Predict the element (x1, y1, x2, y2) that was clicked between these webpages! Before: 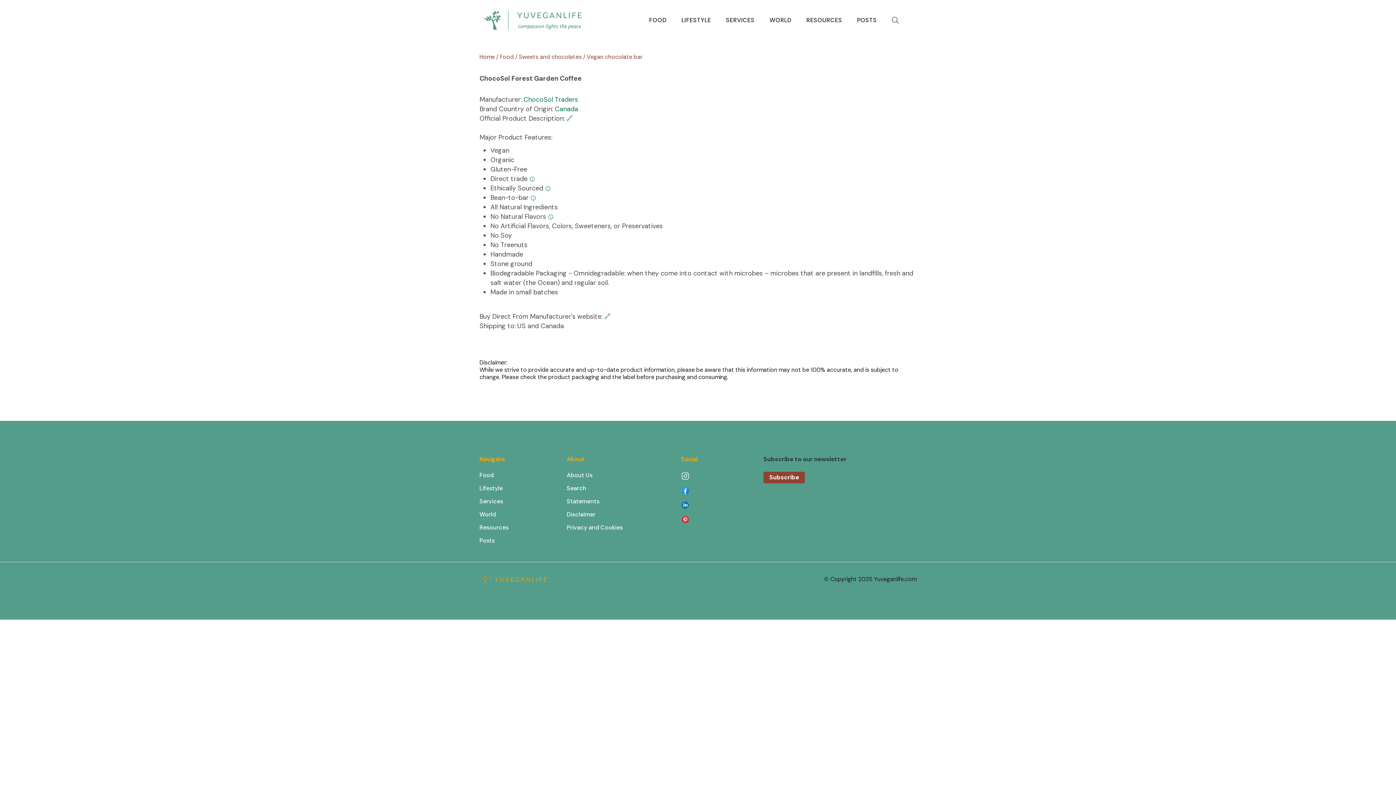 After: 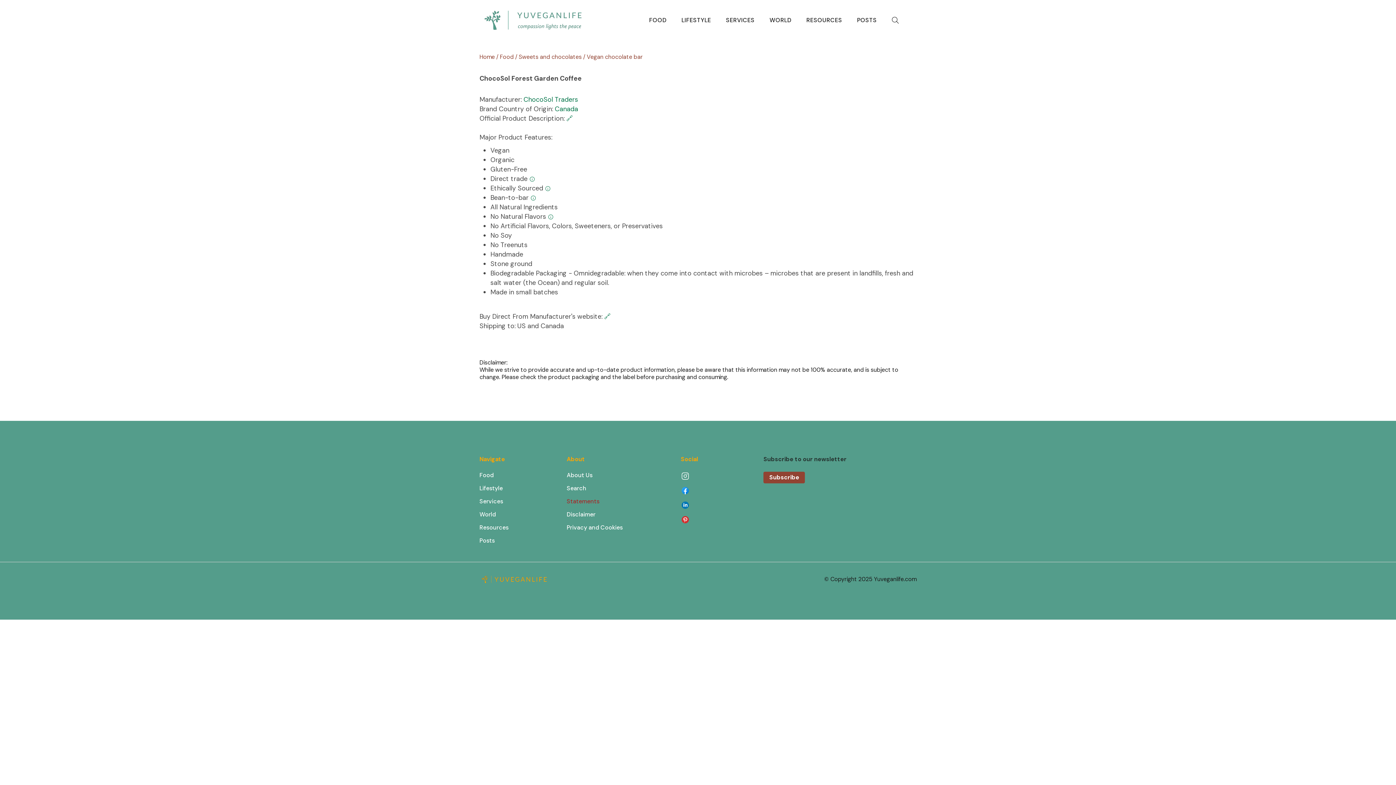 Action: bbox: (566, 497, 599, 505) label: Statements